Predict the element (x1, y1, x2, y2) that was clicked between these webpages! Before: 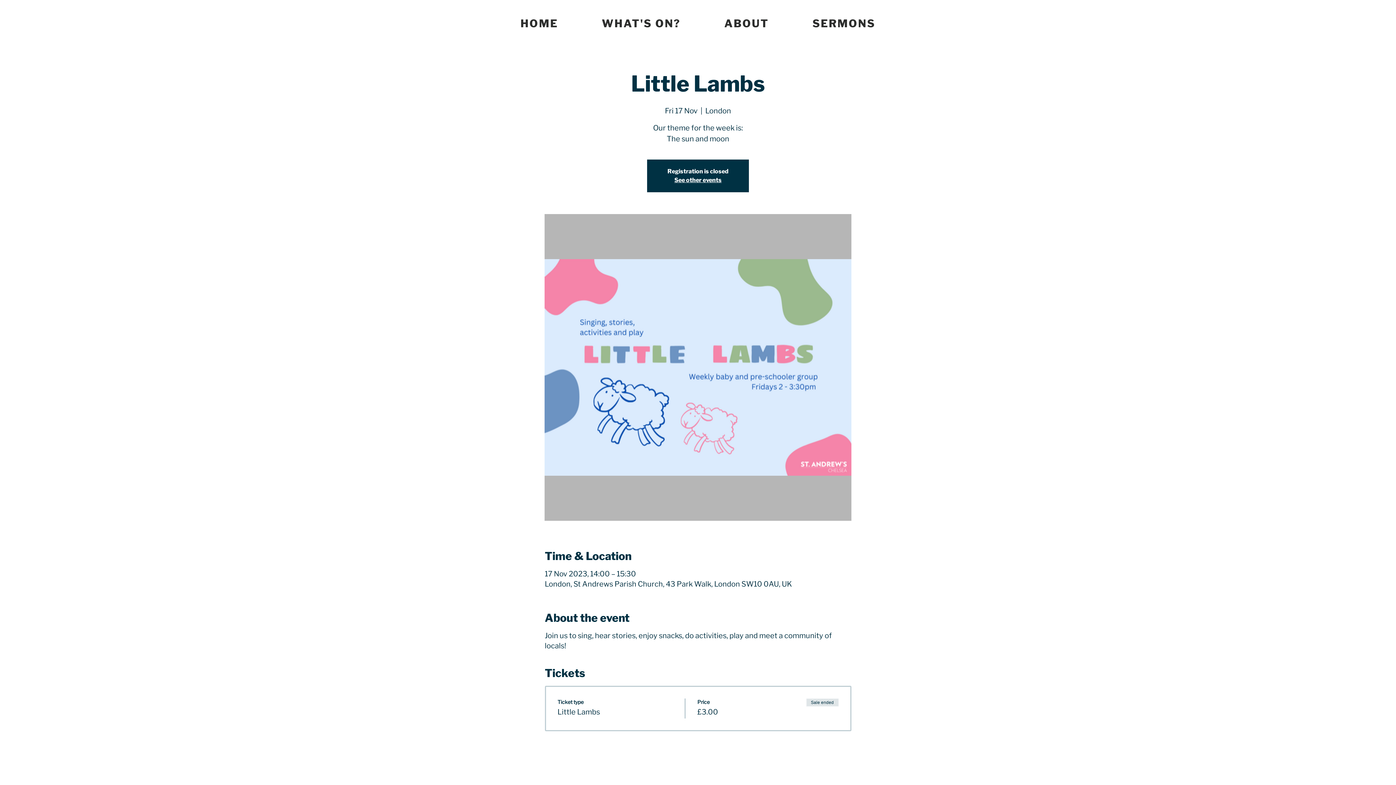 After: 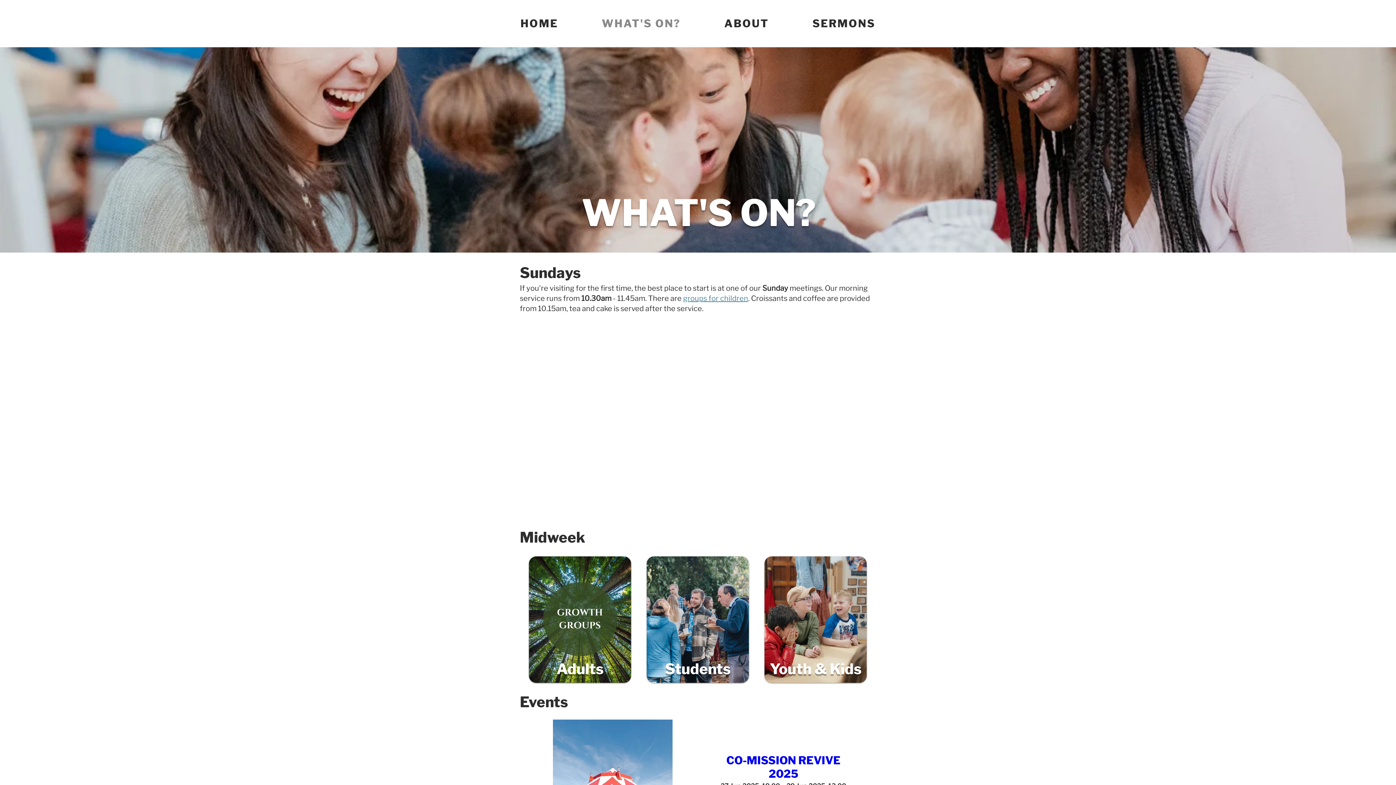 Action: bbox: (598, 13, 684, 33) label: WHAT'S ON?